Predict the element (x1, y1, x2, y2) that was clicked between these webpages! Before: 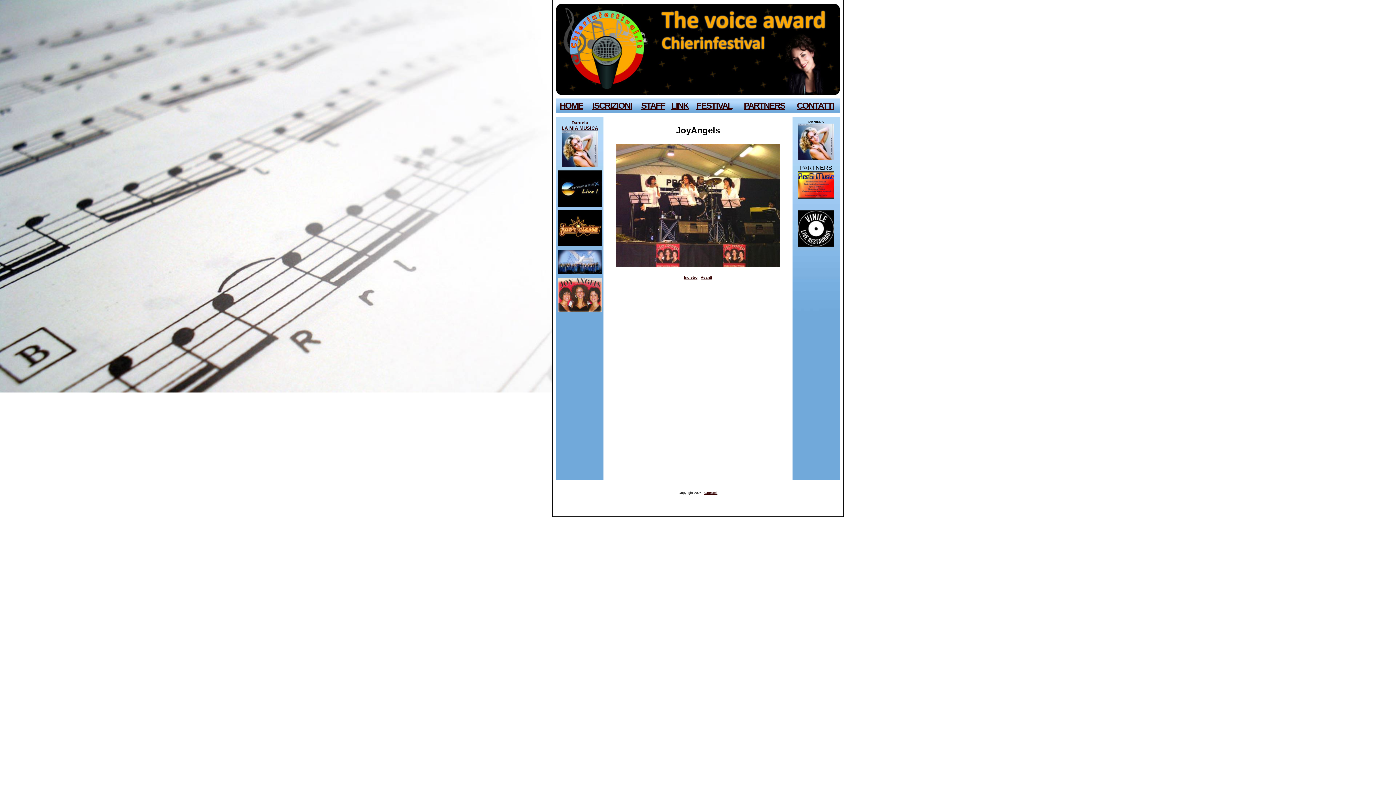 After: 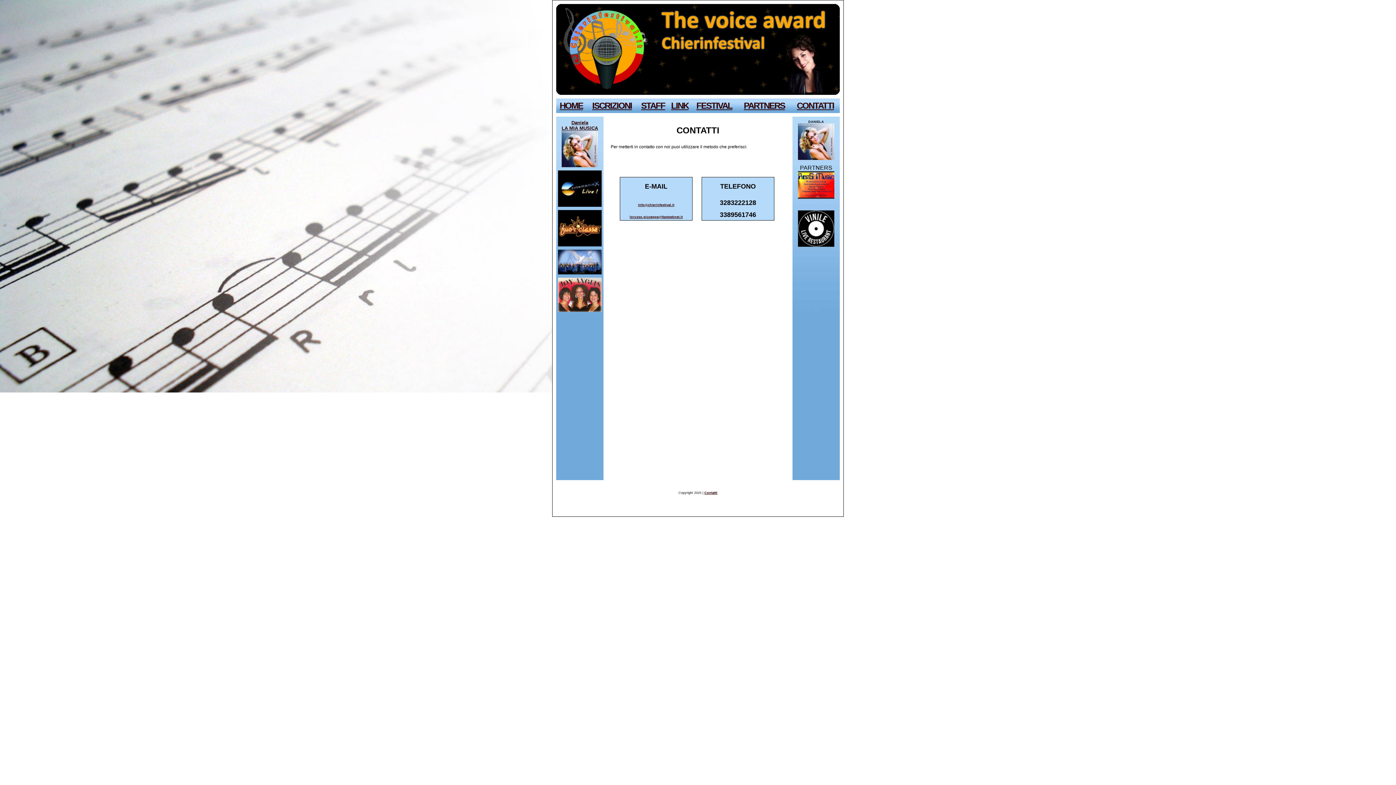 Action: label: Contatti bbox: (704, 491, 717, 494)